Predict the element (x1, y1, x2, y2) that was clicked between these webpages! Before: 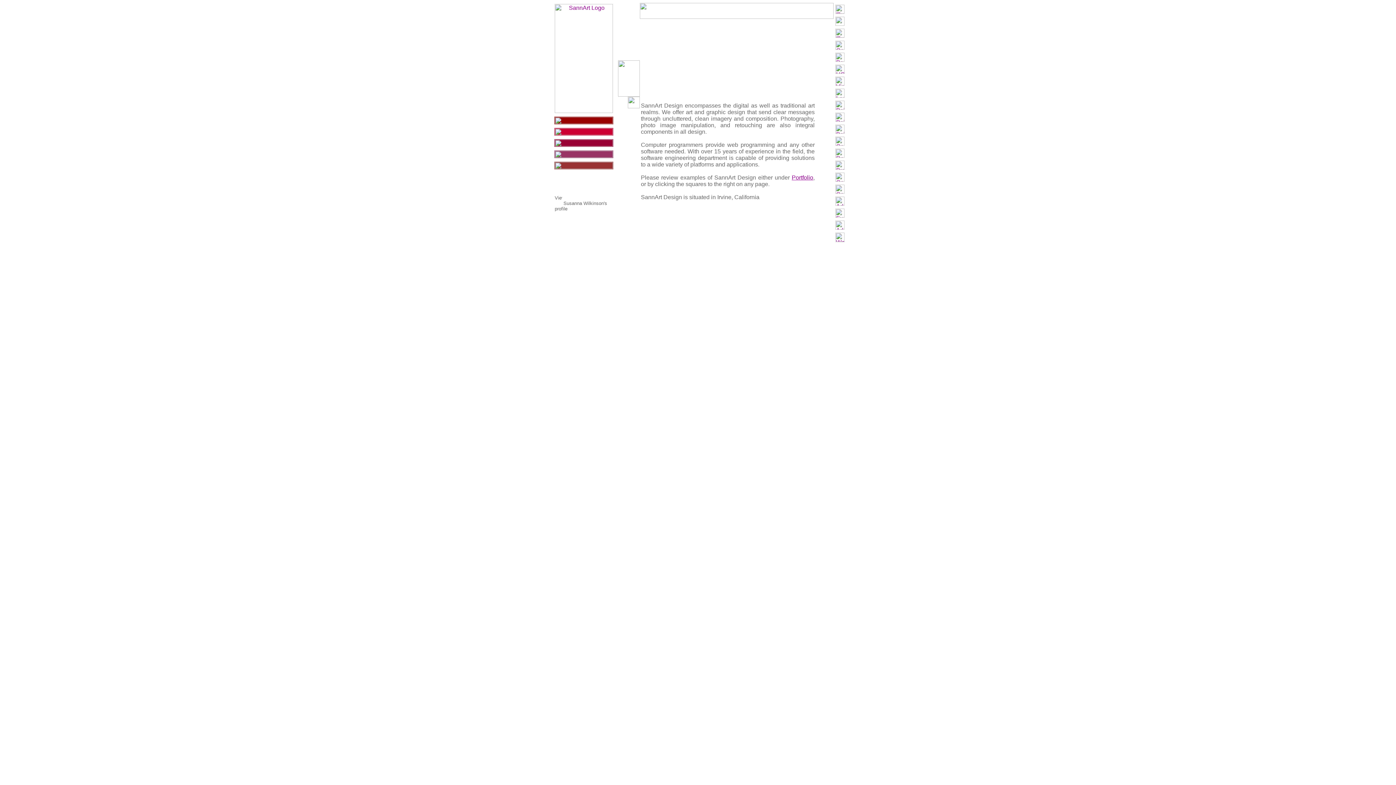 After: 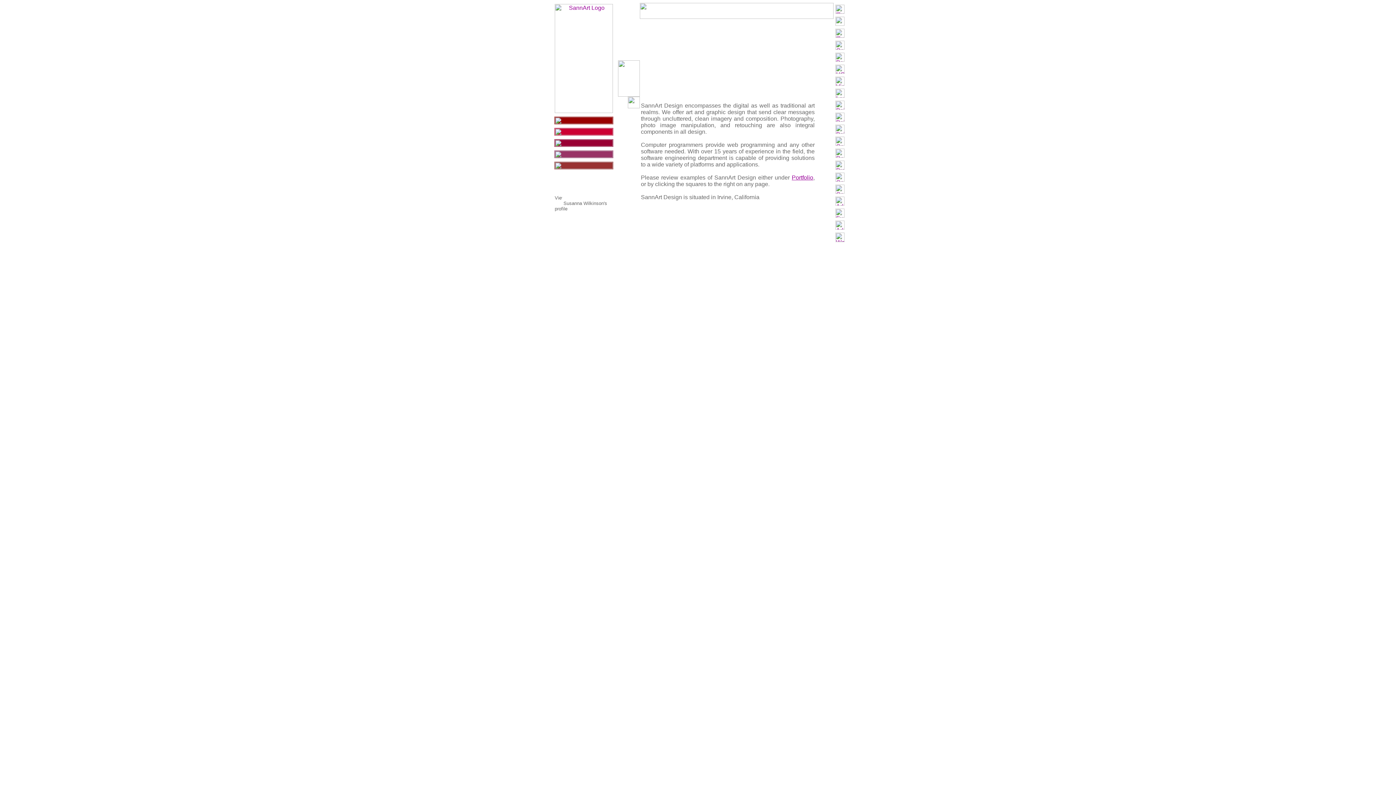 Action: bbox: (792, 174, 813, 180) label: Portfolio